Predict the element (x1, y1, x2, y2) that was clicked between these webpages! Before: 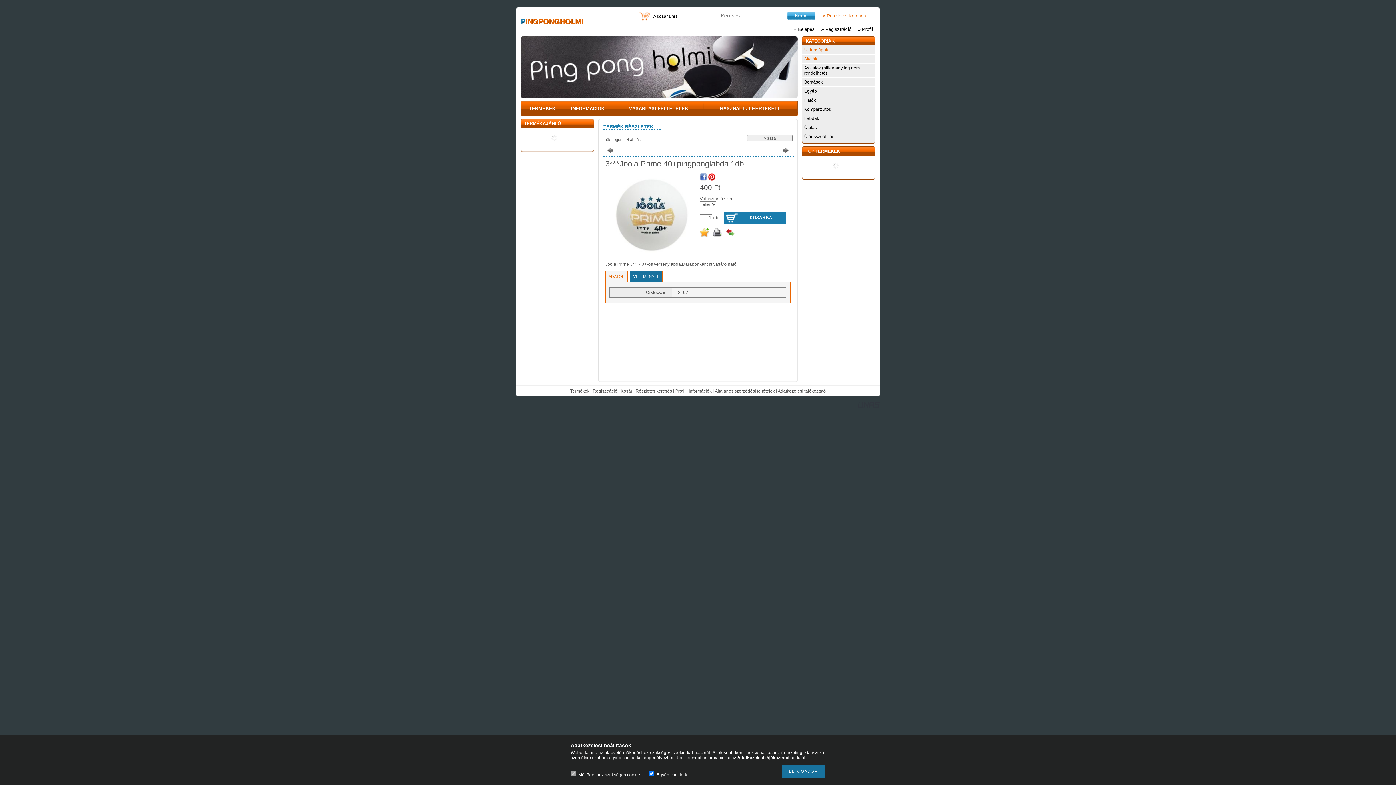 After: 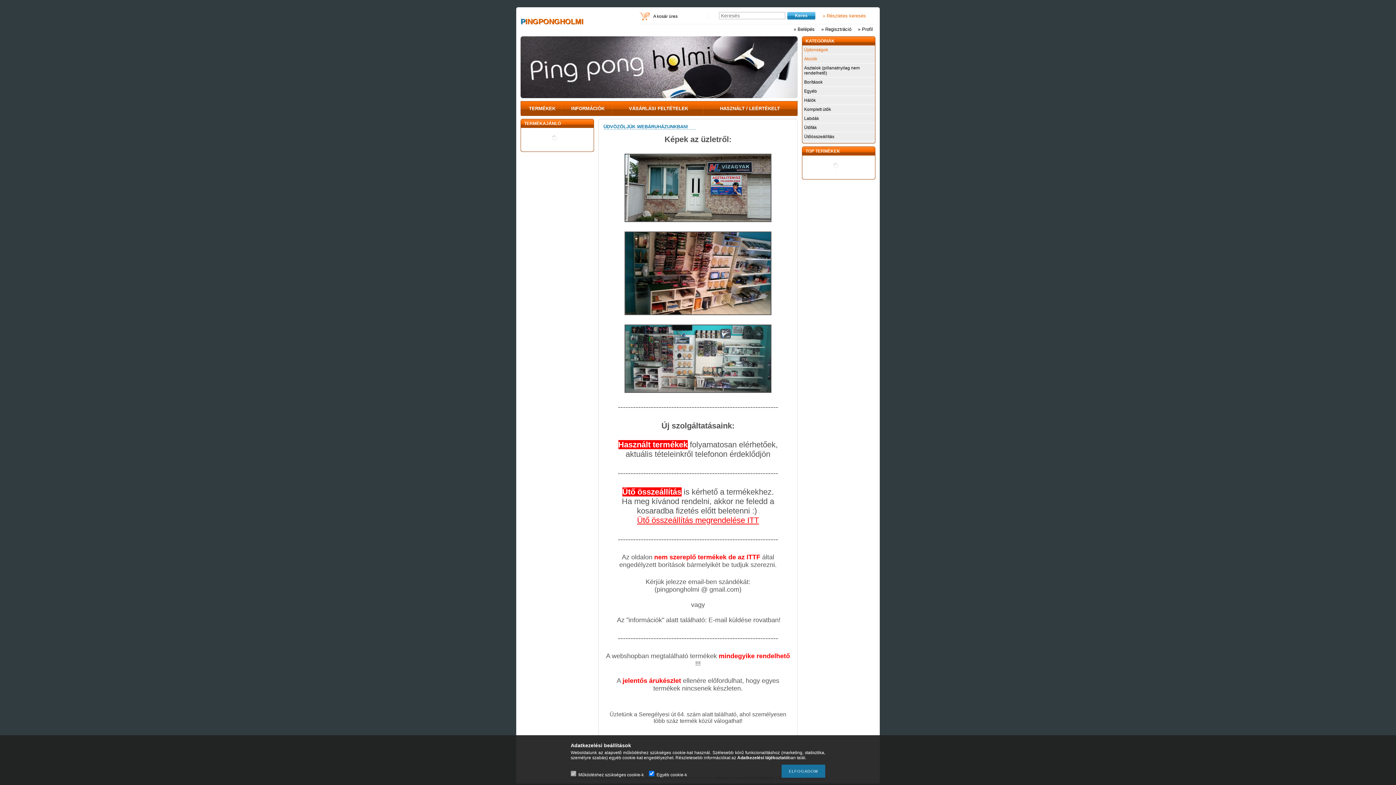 Action: label: PINGPONGHOLMI bbox: (520, 17, 583, 25)